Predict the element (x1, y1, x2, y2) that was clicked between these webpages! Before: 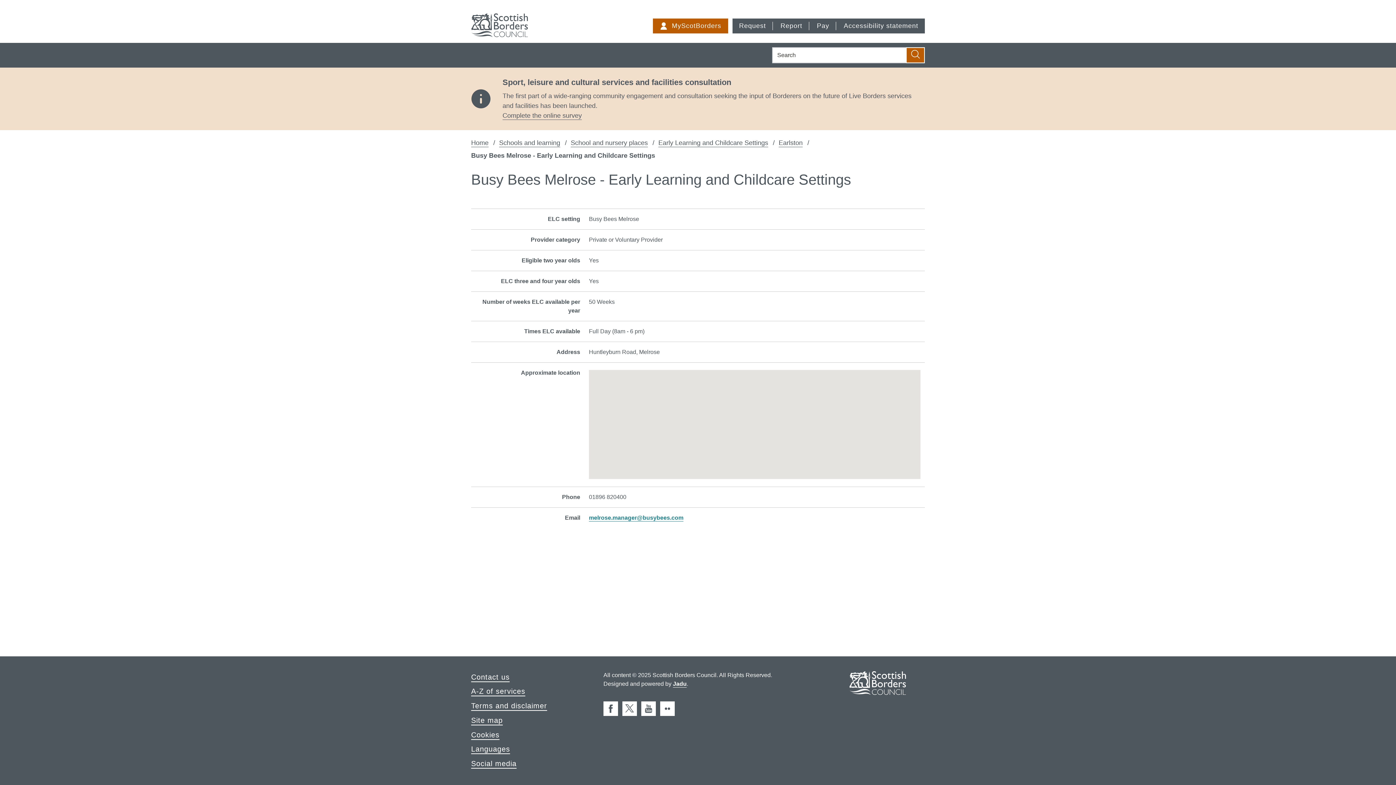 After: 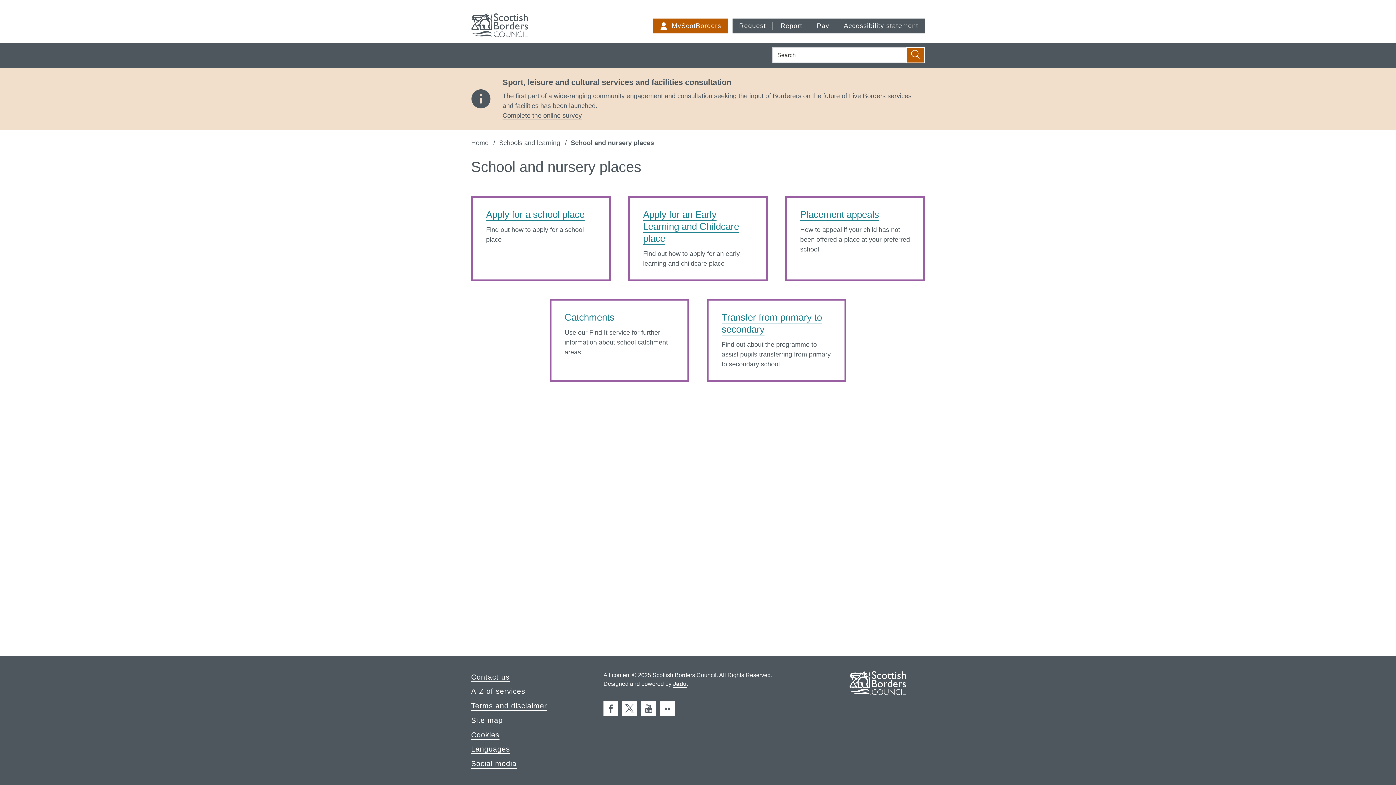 Action: bbox: (570, 138, 648, 148) label: School and nursery places